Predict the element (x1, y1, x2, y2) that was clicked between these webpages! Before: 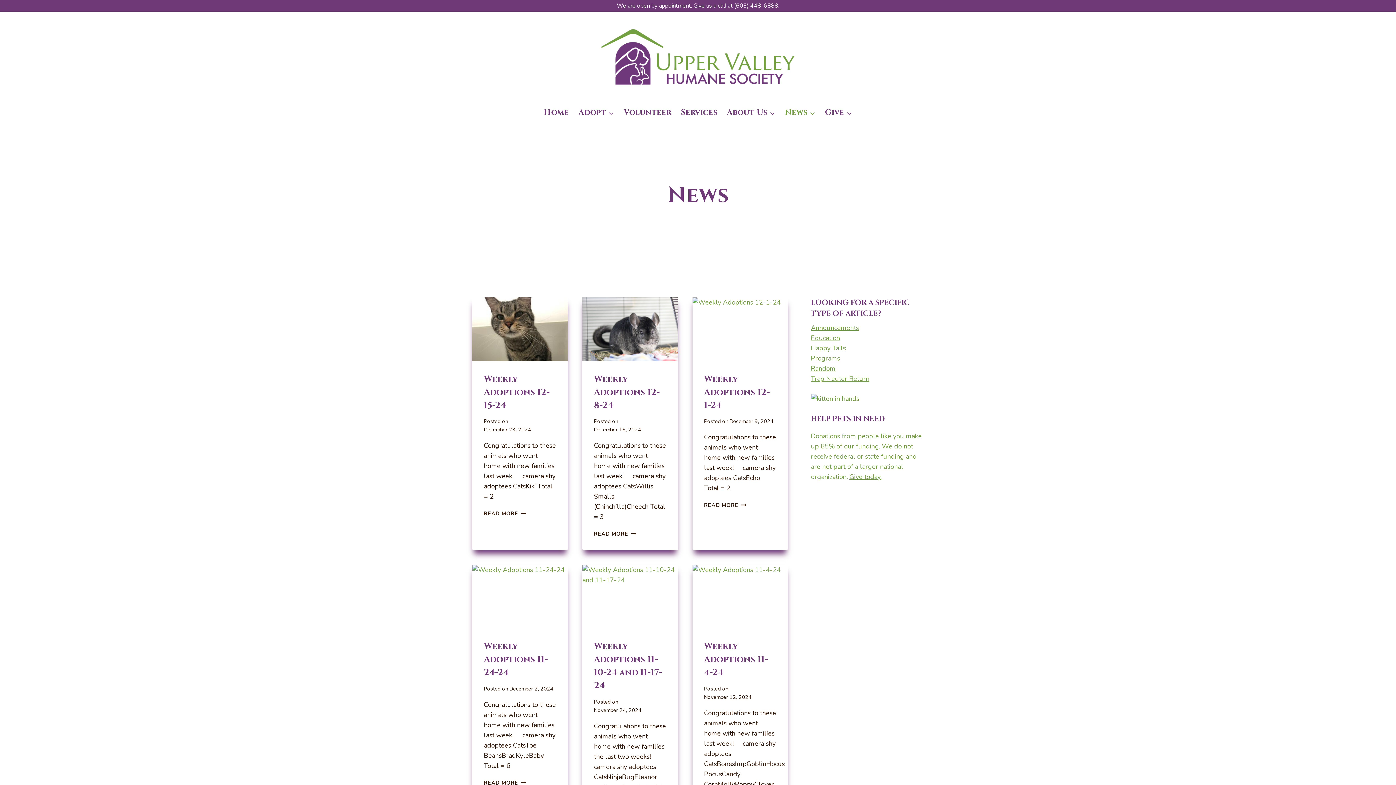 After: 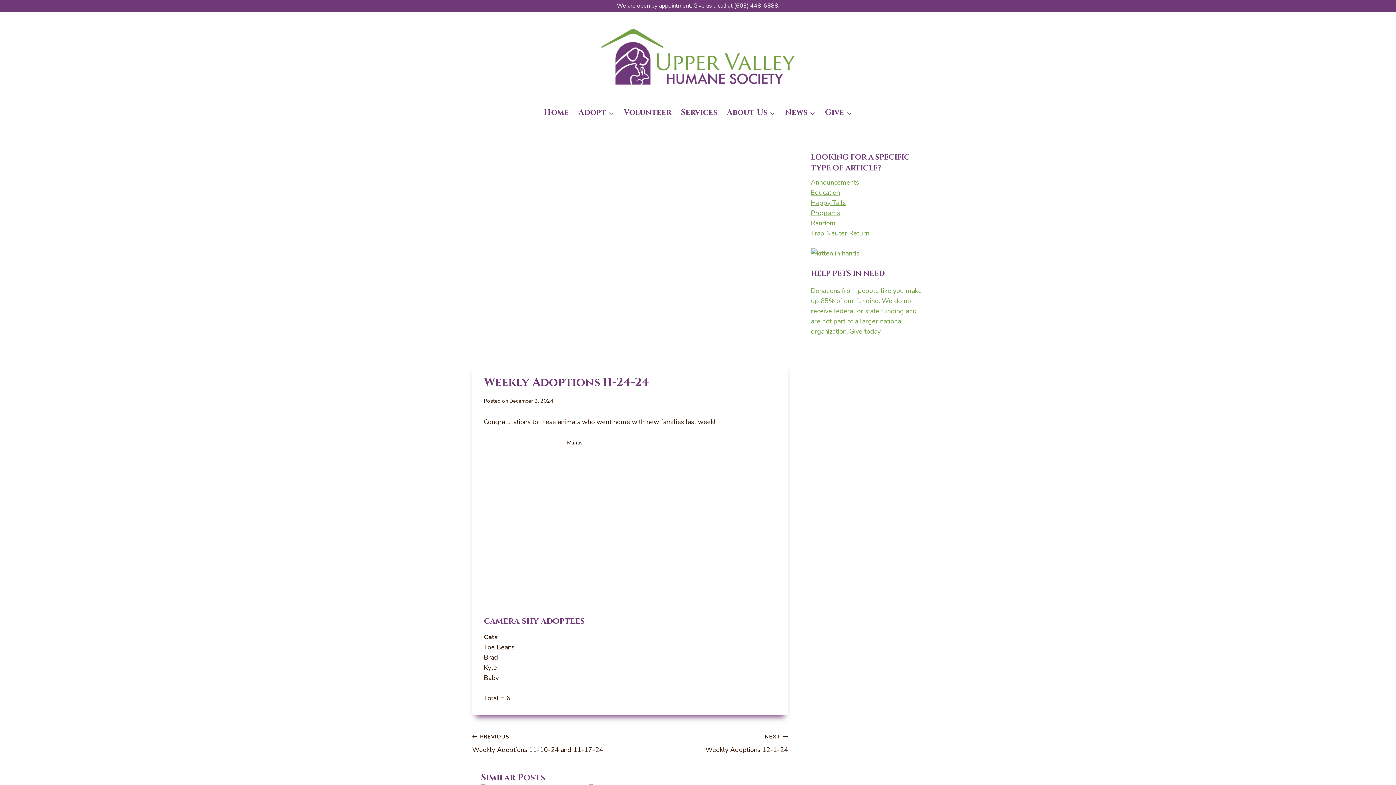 Action: bbox: (472, 565, 567, 628)